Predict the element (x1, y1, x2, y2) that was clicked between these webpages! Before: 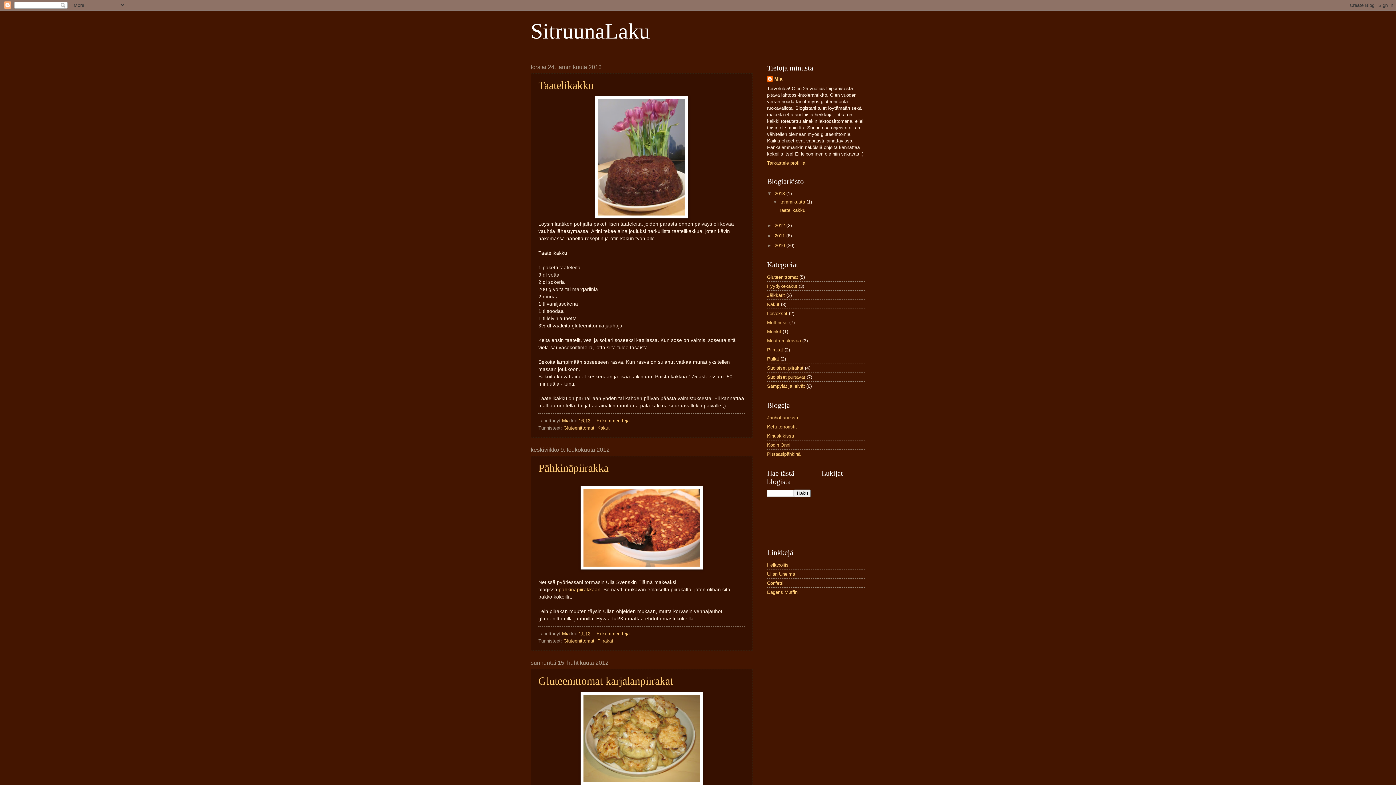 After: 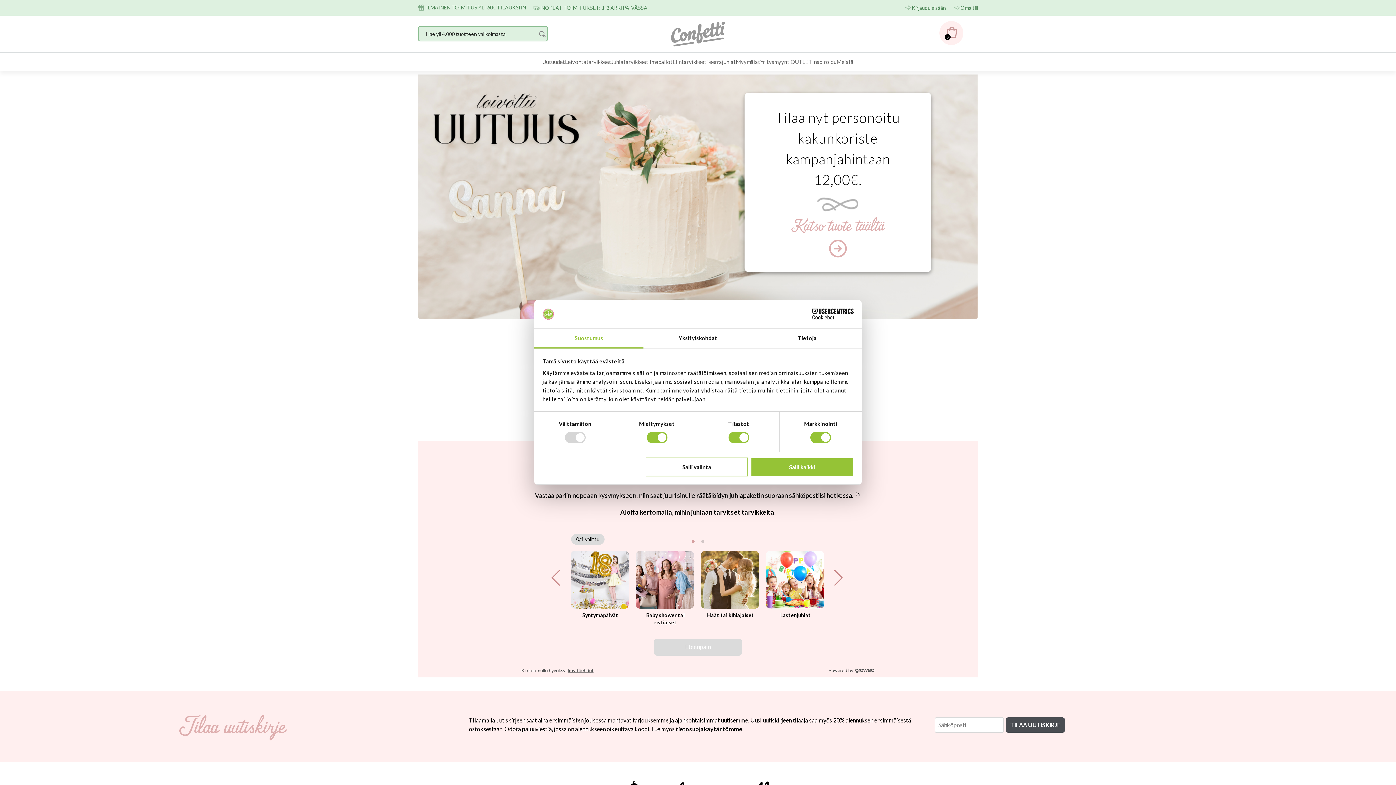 Action: label: Confetti bbox: (767, 580, 783, 586)